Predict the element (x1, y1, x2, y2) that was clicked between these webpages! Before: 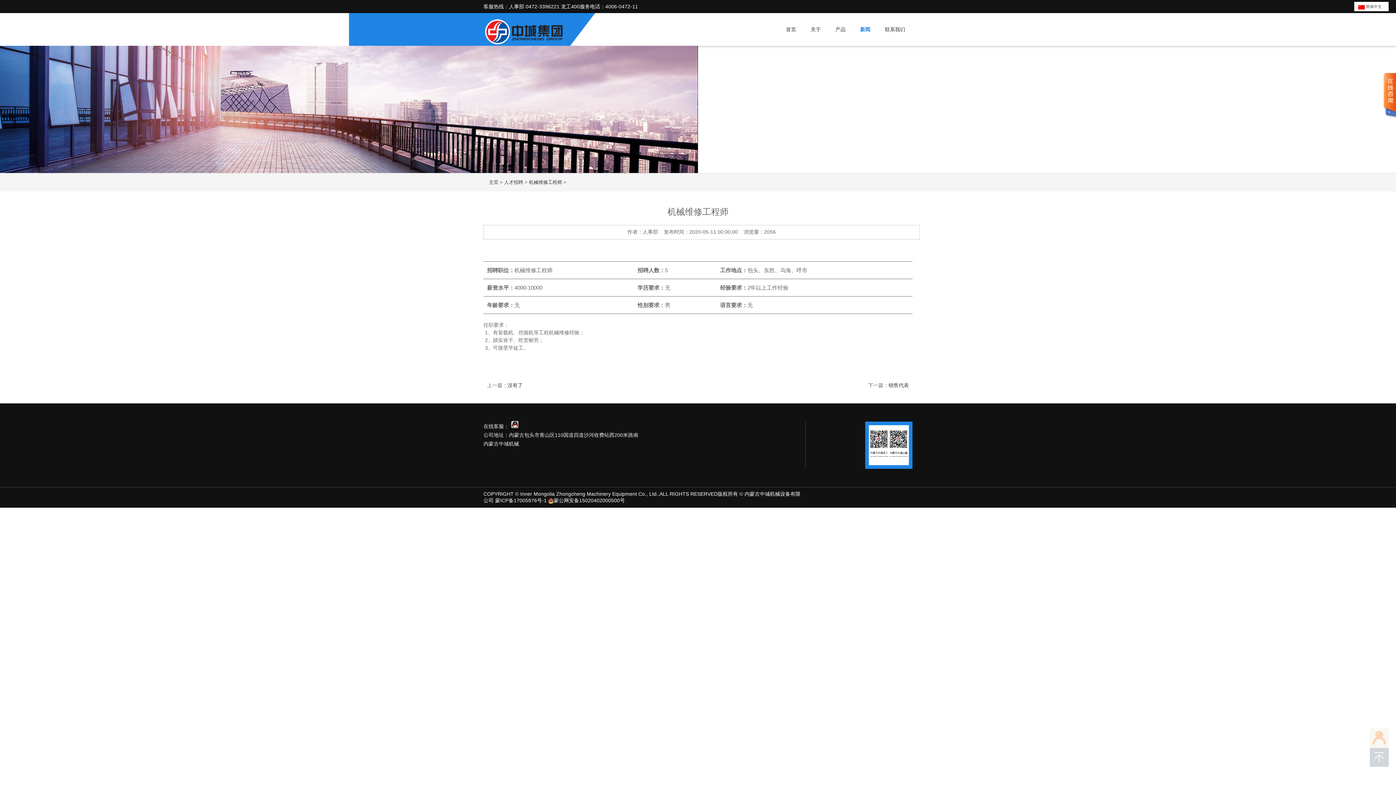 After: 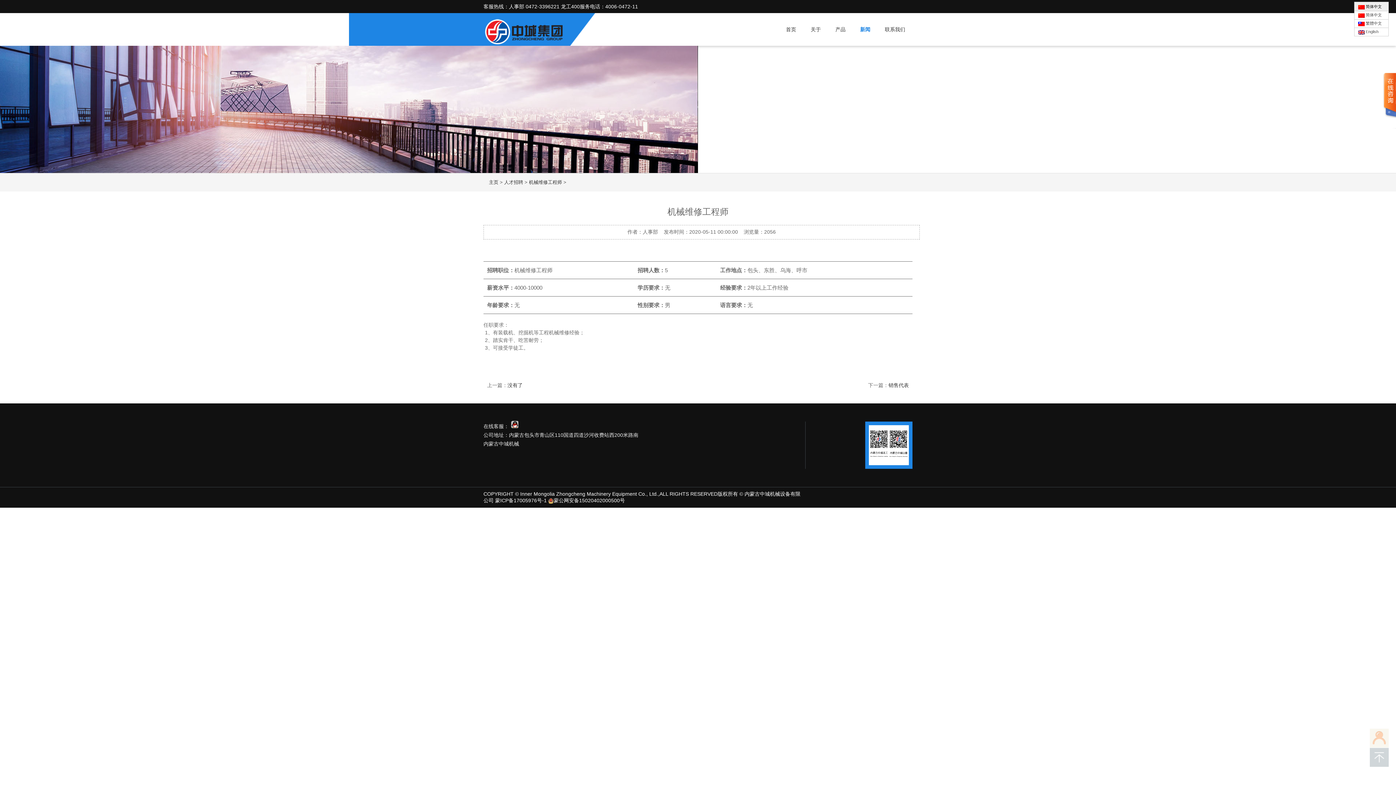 Action: bbox: (1354, 1, 1389, 11) label:  简体中文